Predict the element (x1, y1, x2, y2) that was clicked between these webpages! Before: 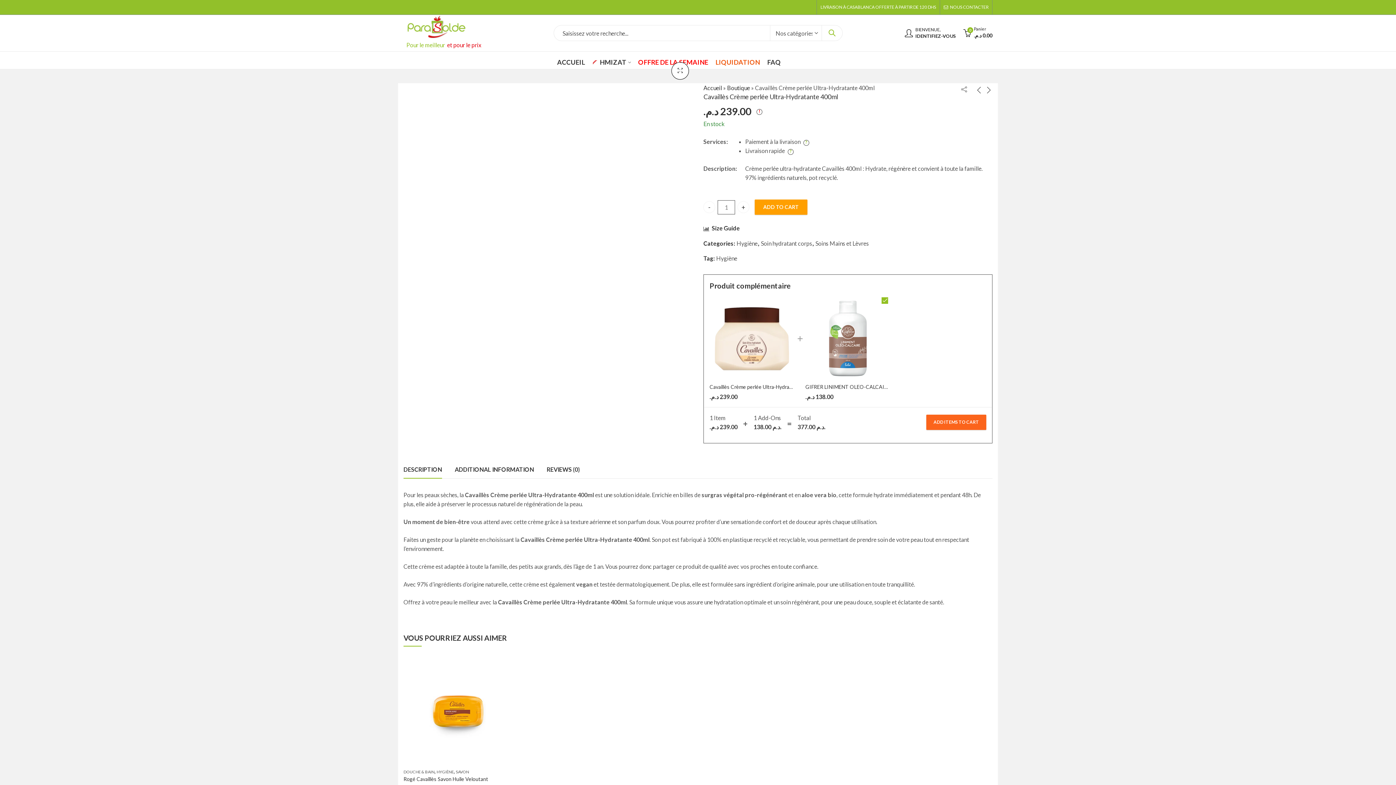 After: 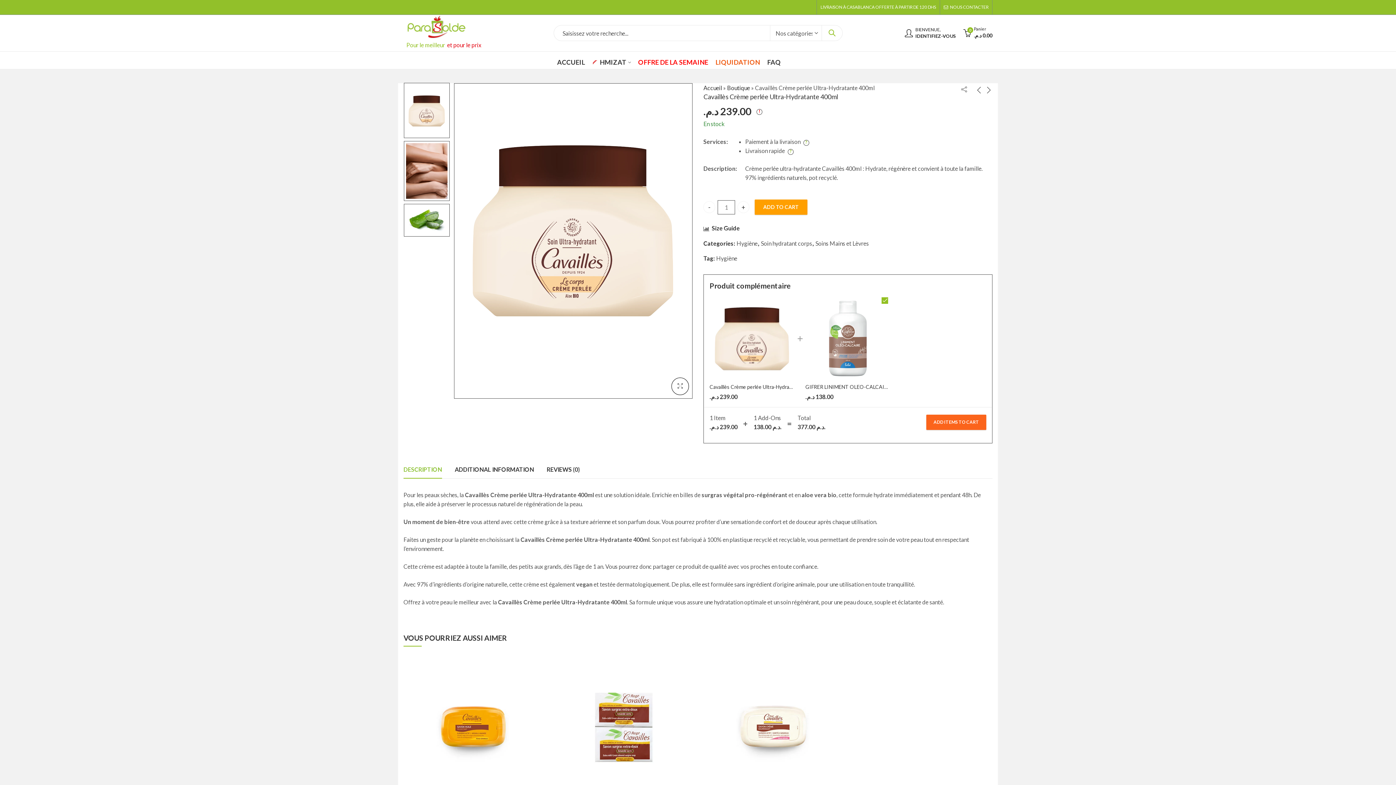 Action: label: DESCRIPTION bbox: (403, 461, 442, 478)